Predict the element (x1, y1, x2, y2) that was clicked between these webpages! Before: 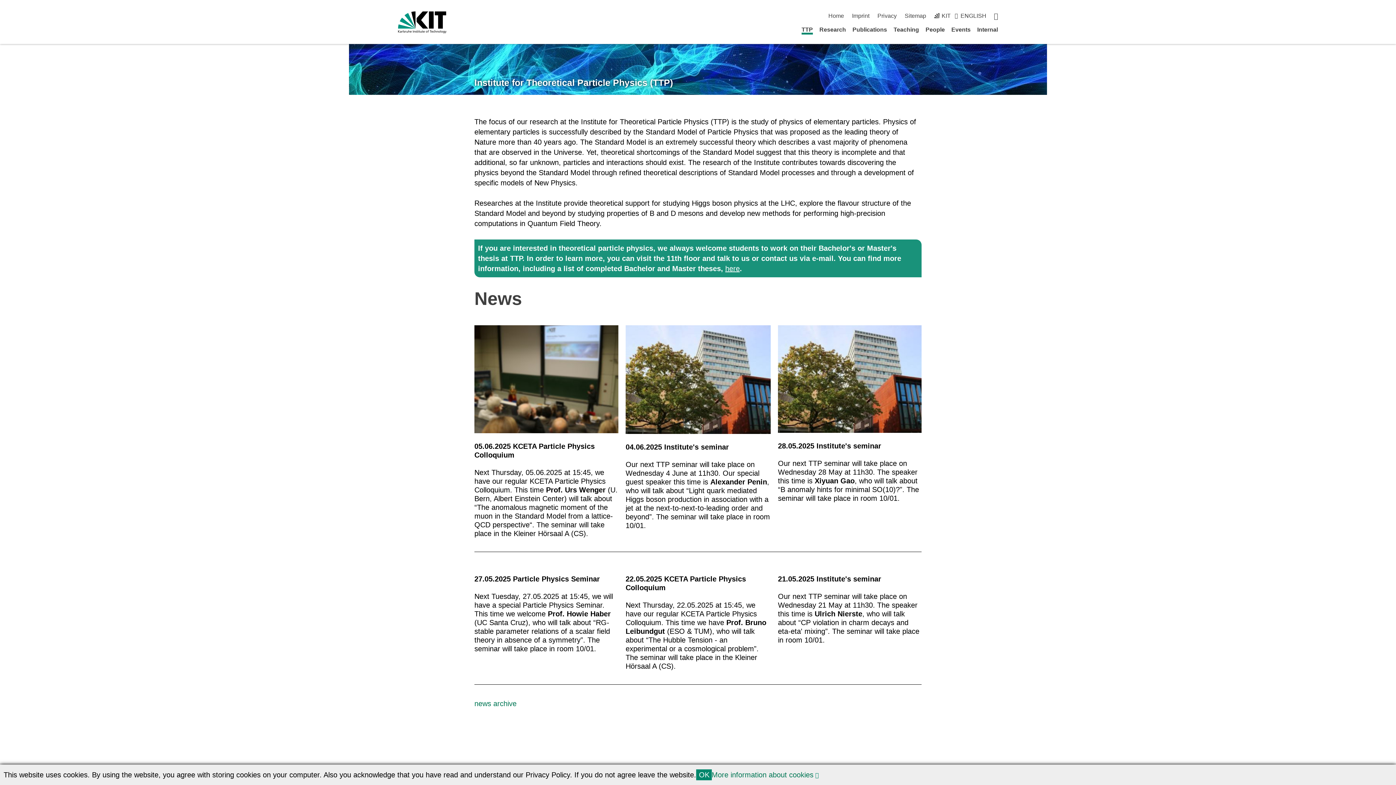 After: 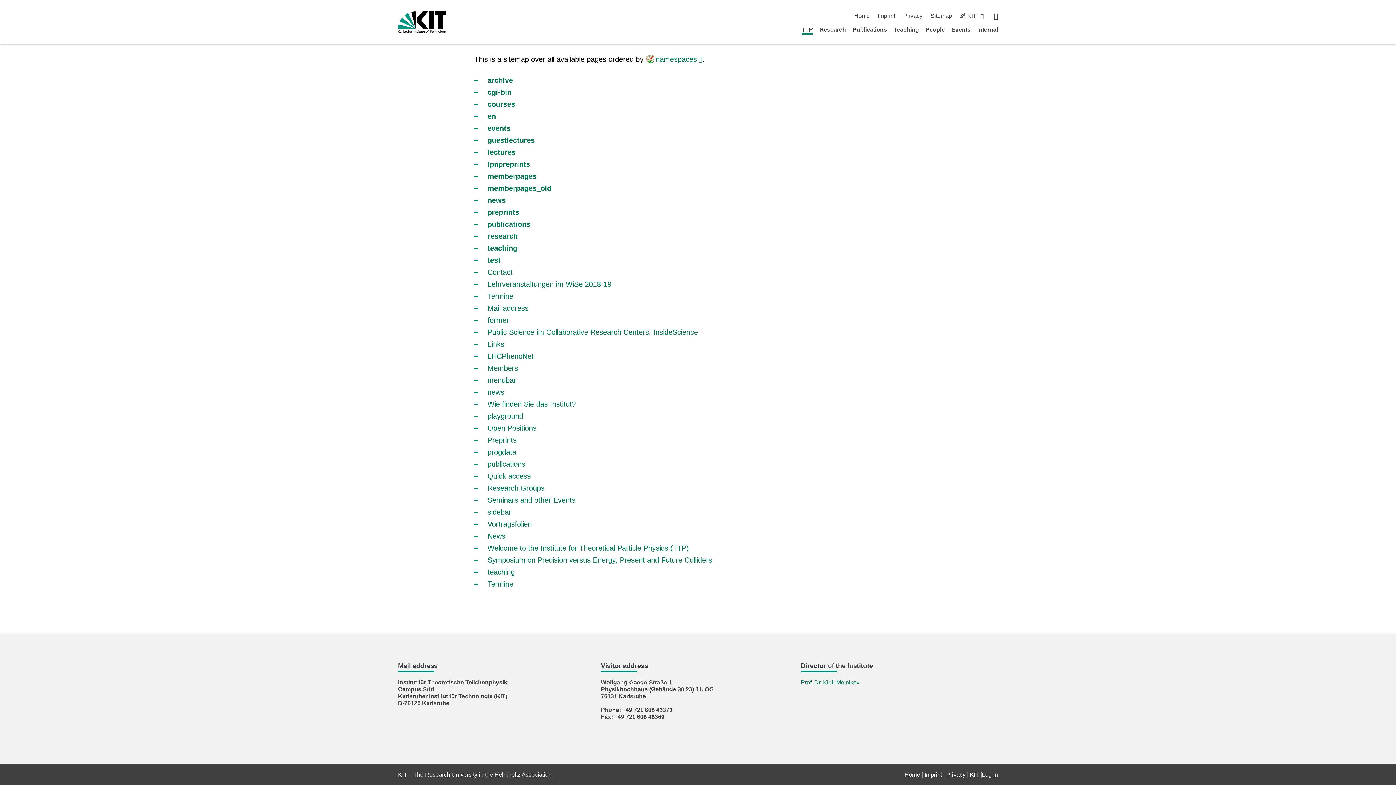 Action: bbox: (904, 12, 926, 18) label: Sitemap